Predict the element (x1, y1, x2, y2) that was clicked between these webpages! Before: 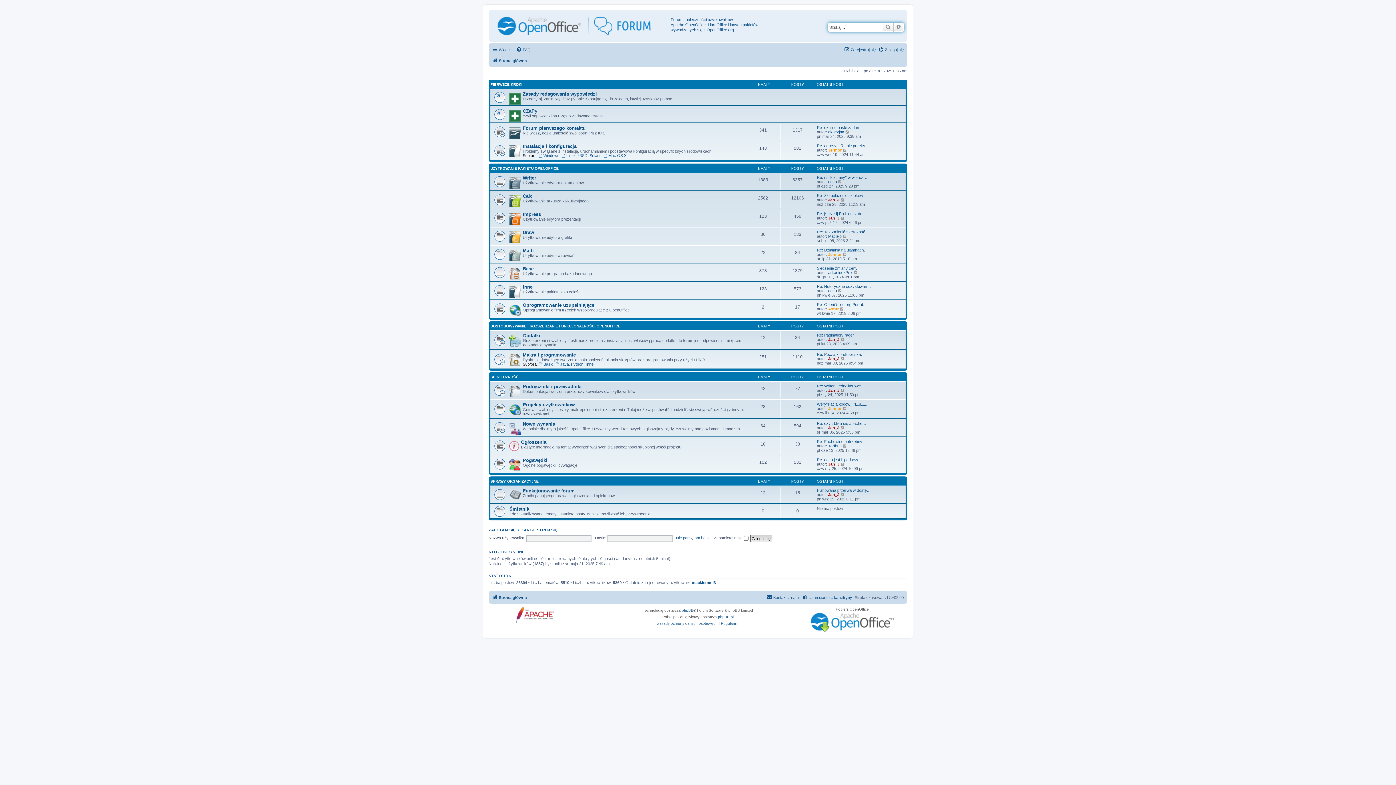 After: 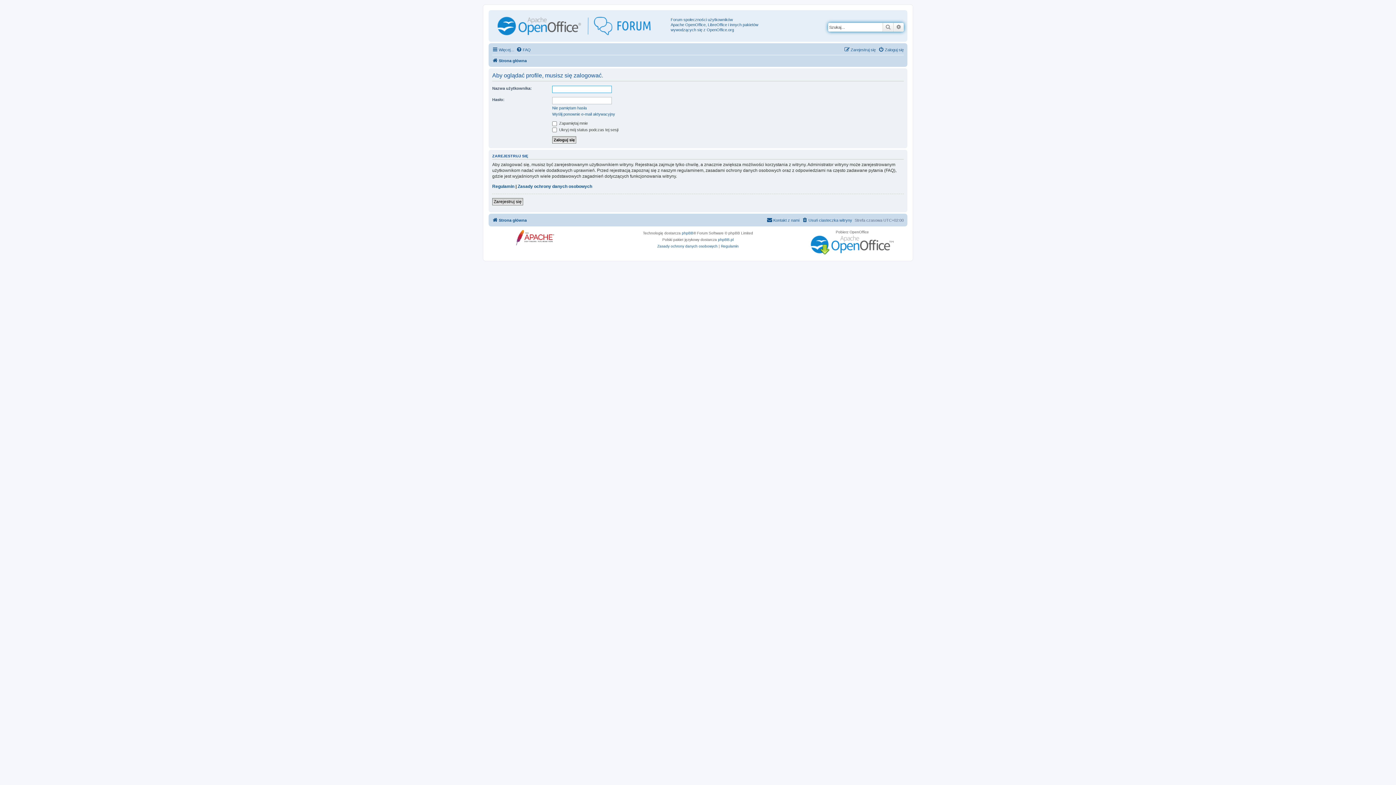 Action: bbox: (828, 215, 839, 220) label: Jan_J